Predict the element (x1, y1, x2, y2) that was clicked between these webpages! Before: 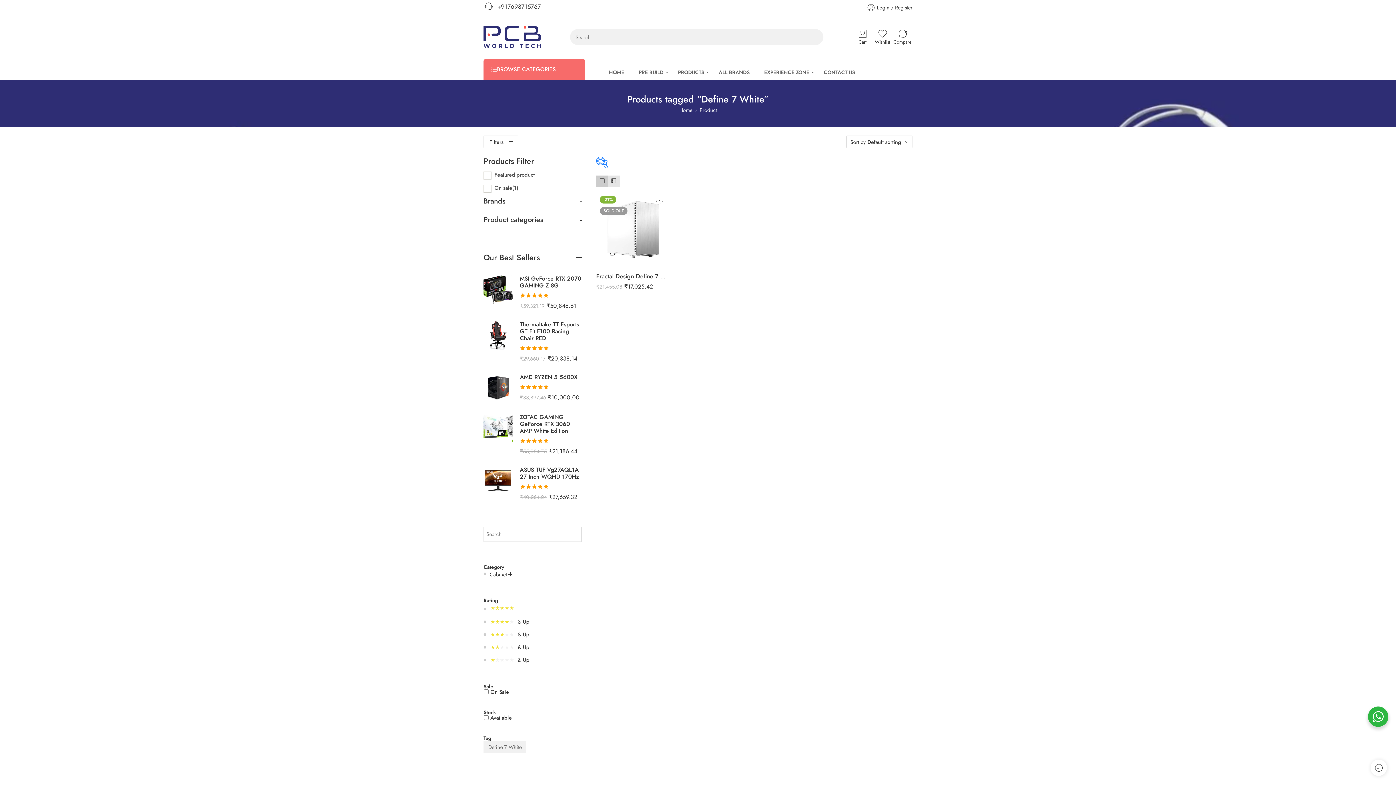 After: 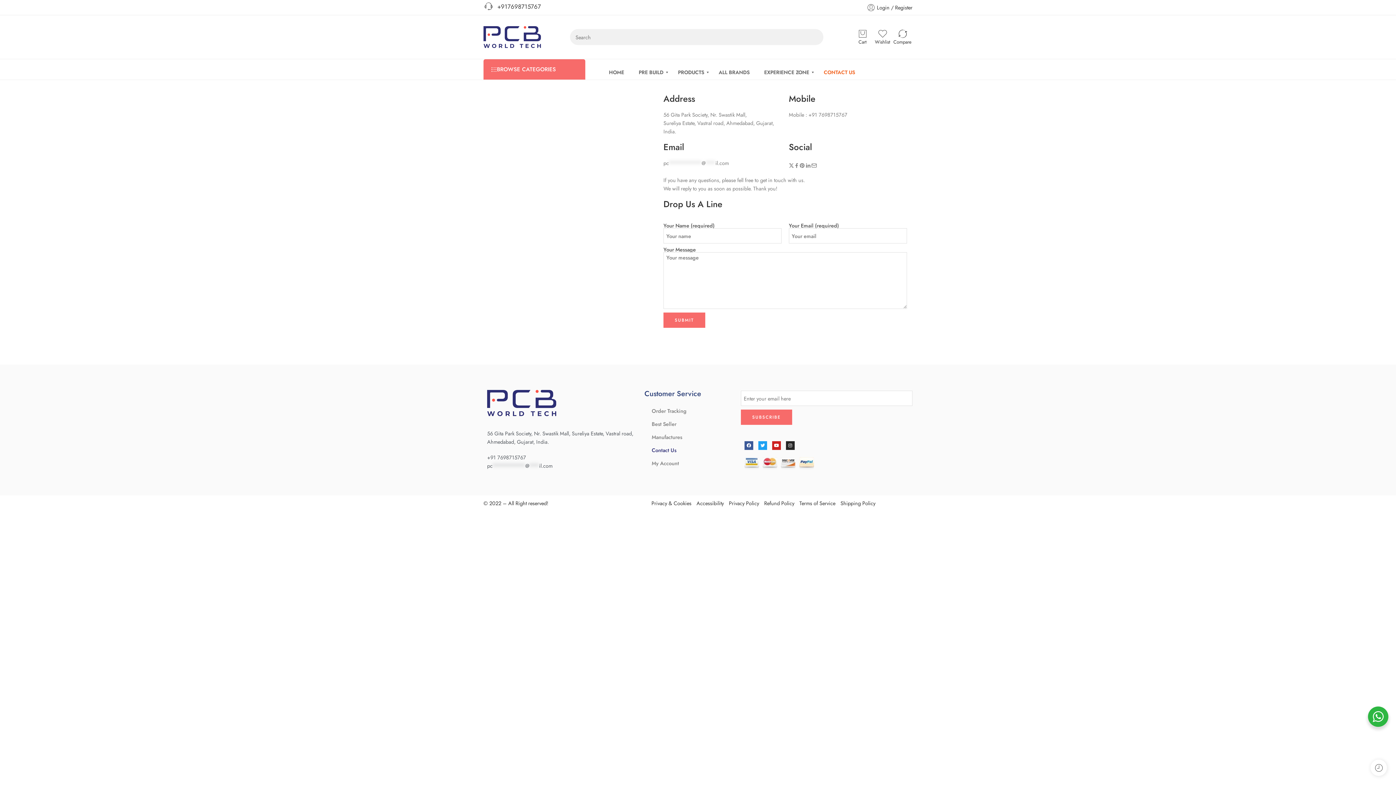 Action: label: CONTACT US bbox: (816, 63, 862, 81)